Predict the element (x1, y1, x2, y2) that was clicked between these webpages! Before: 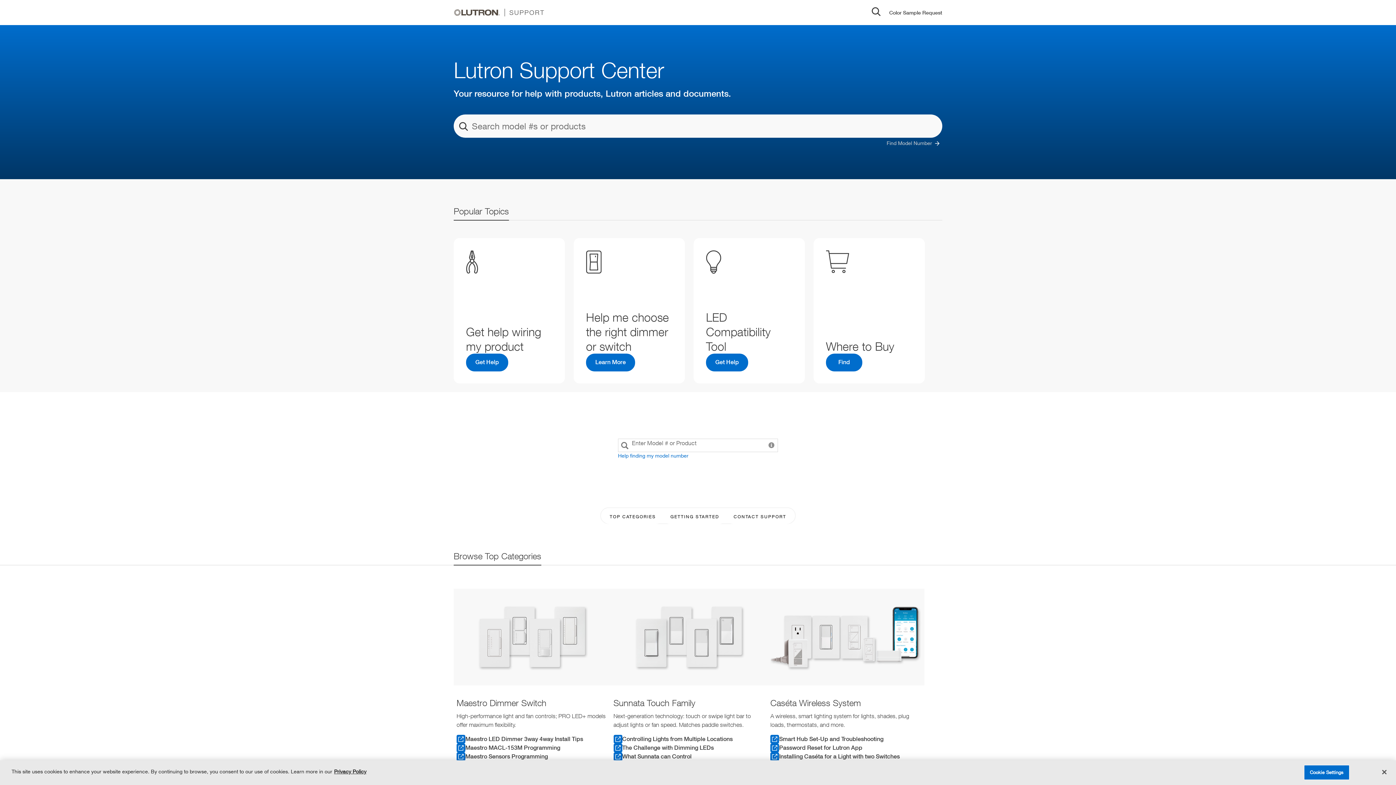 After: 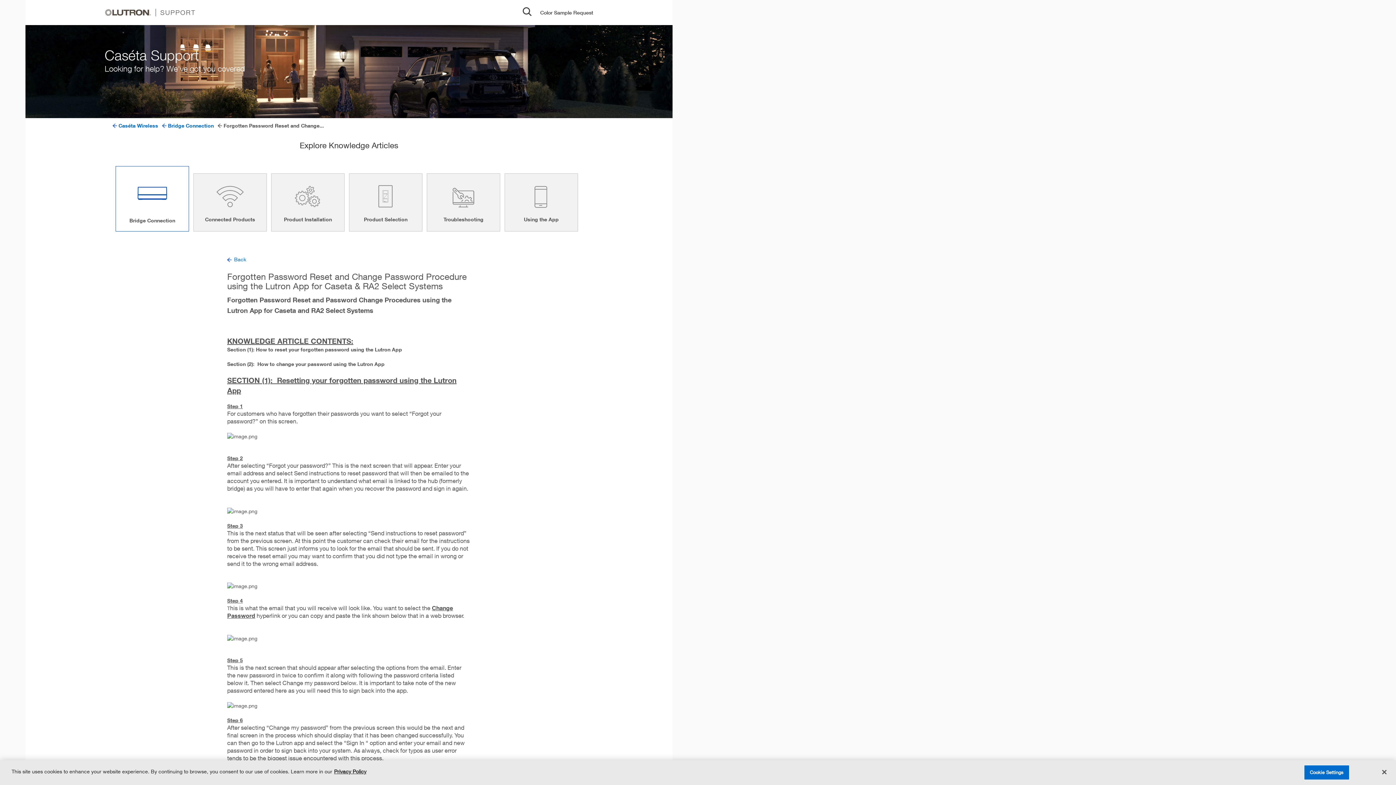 Action: label: Password Reset for Lutron App bbox: (770, 743, 921, 752)